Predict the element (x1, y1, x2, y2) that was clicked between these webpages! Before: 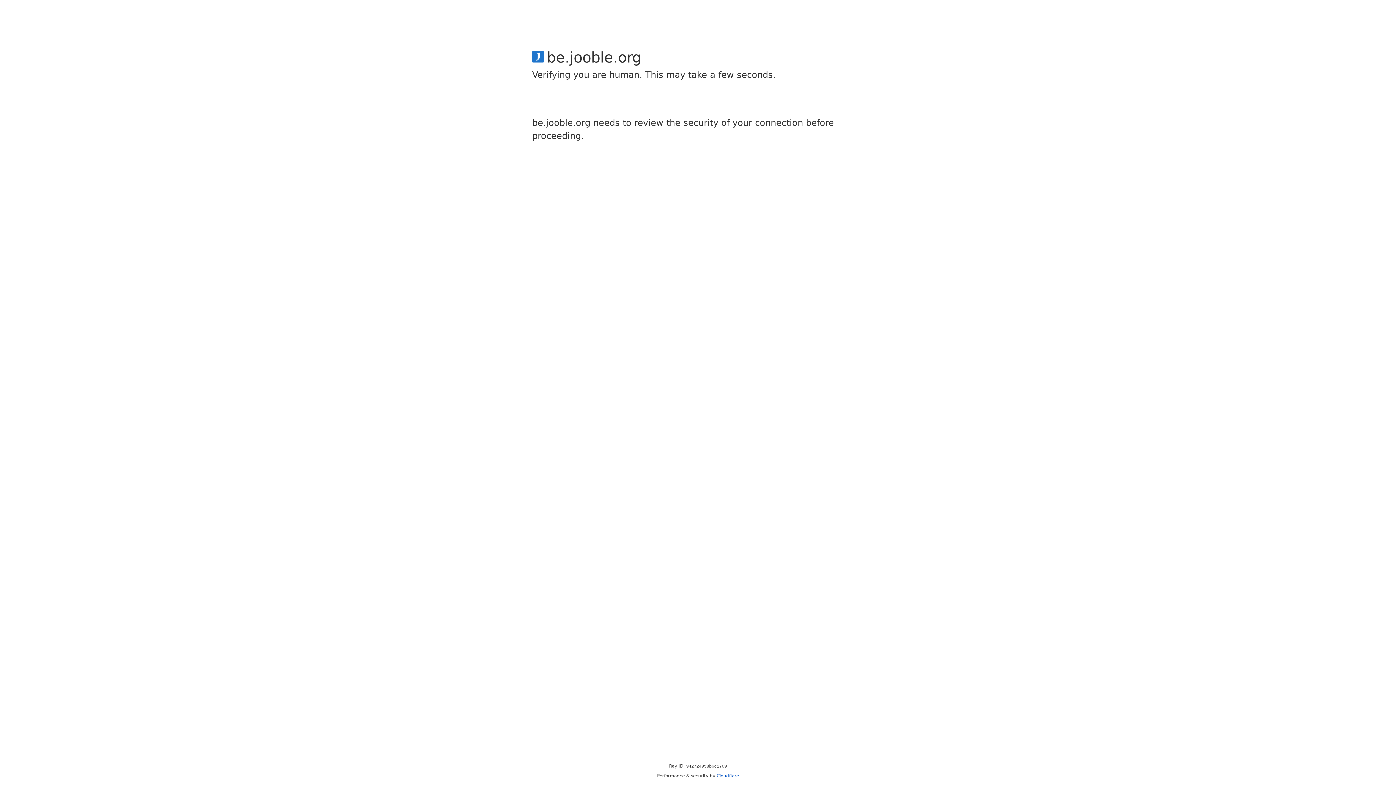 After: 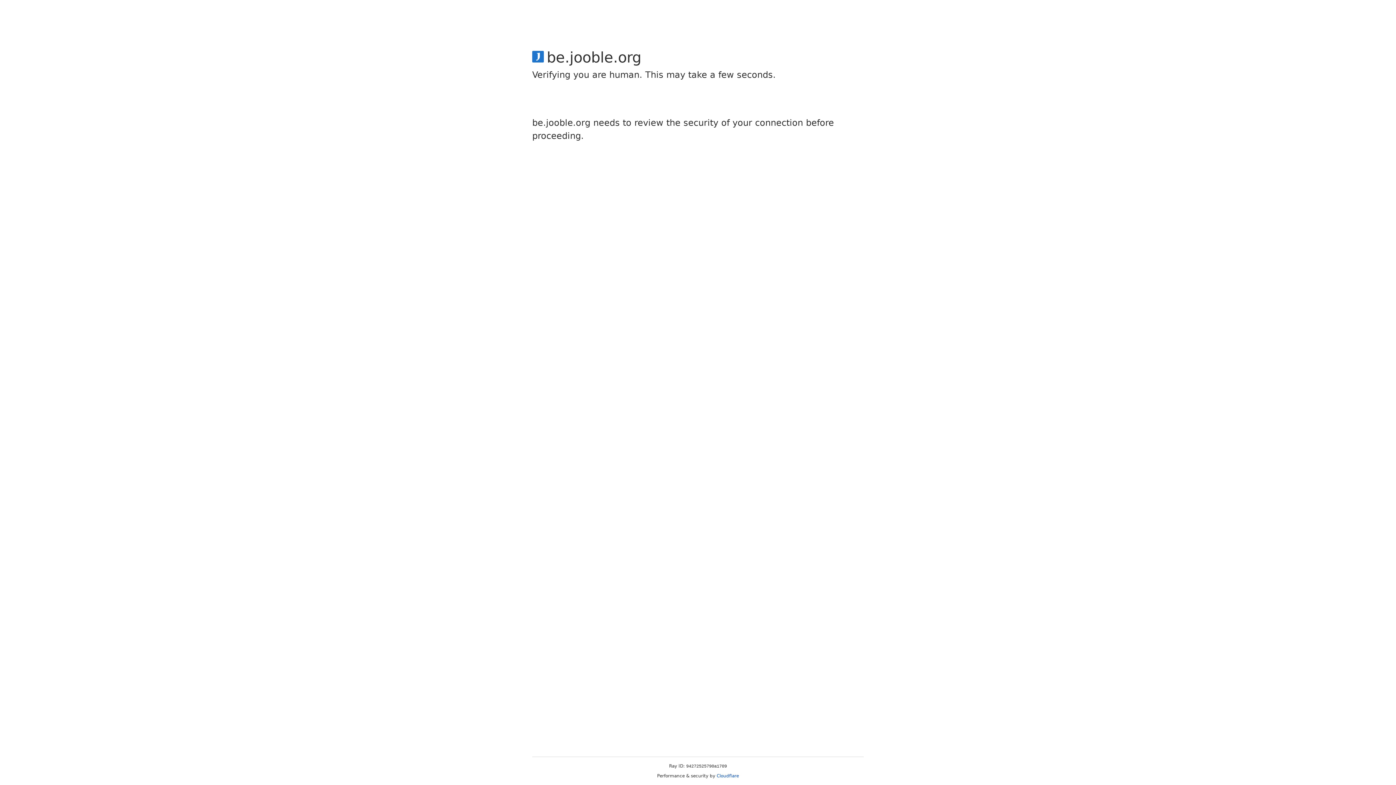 Action: bbox: (716, 773, 739, 778) label: Cloudflare